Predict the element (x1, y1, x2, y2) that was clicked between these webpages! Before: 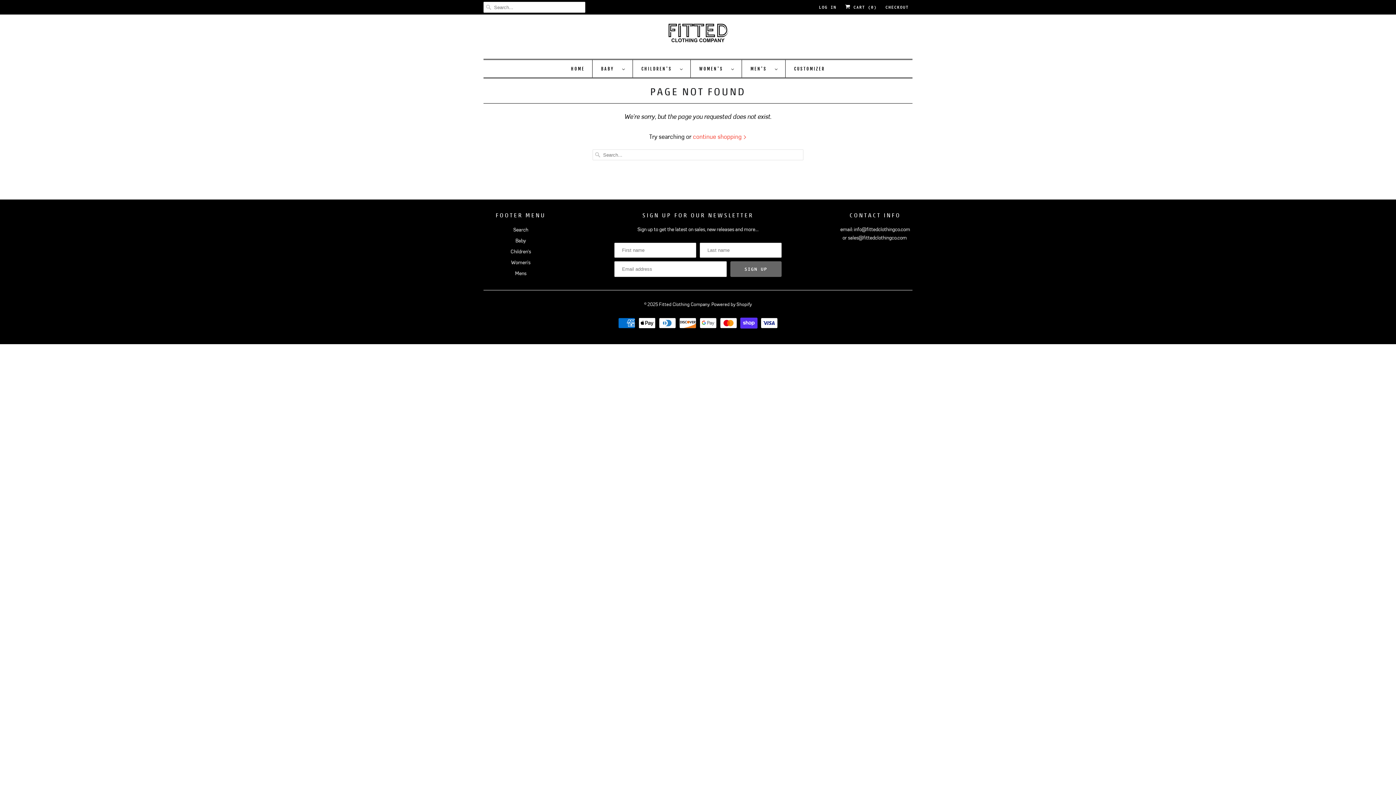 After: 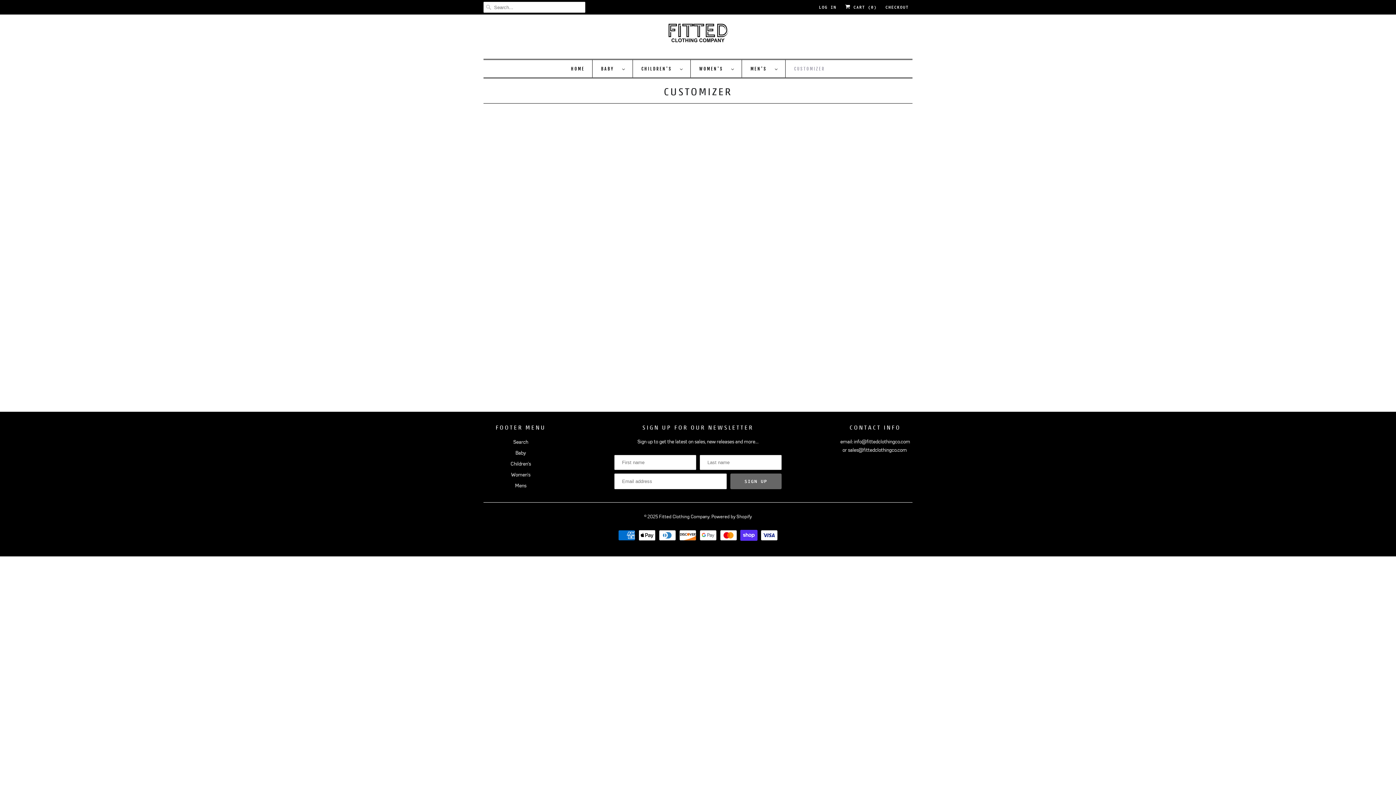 Action: label: CUSTOMIZER bbox: (794, 63, 825, 74)